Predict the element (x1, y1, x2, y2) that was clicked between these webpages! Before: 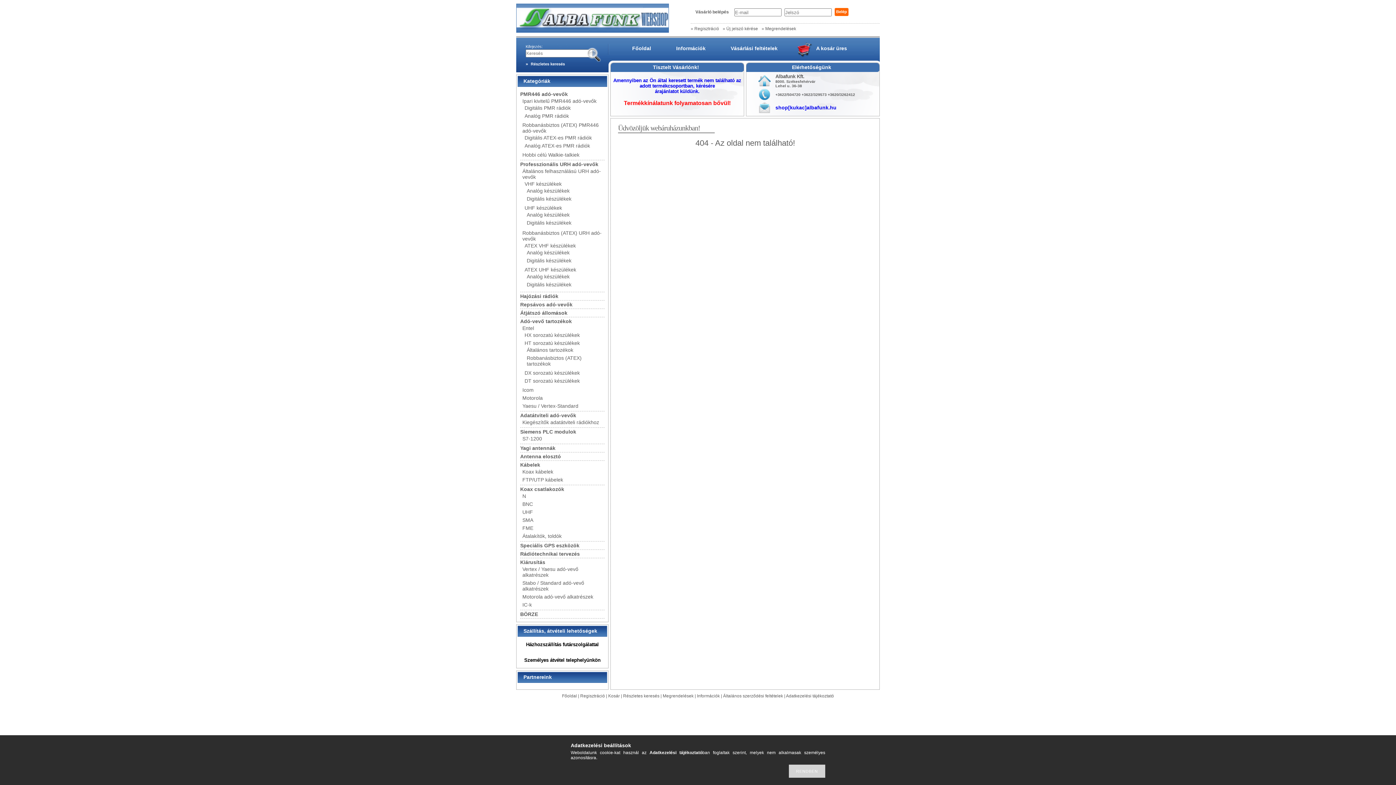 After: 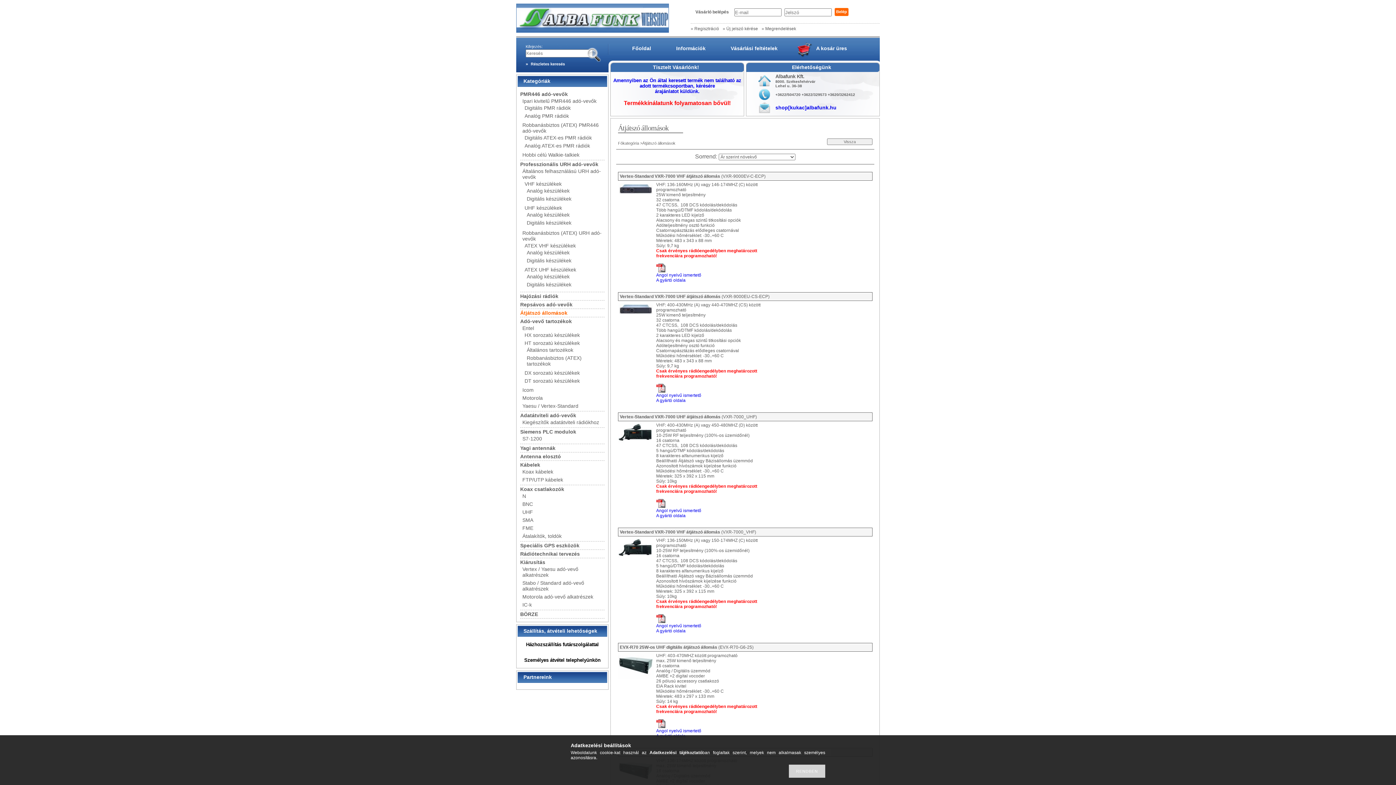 Action: label: Átjátszó állomások bbox: (520, 310, 567, 316)